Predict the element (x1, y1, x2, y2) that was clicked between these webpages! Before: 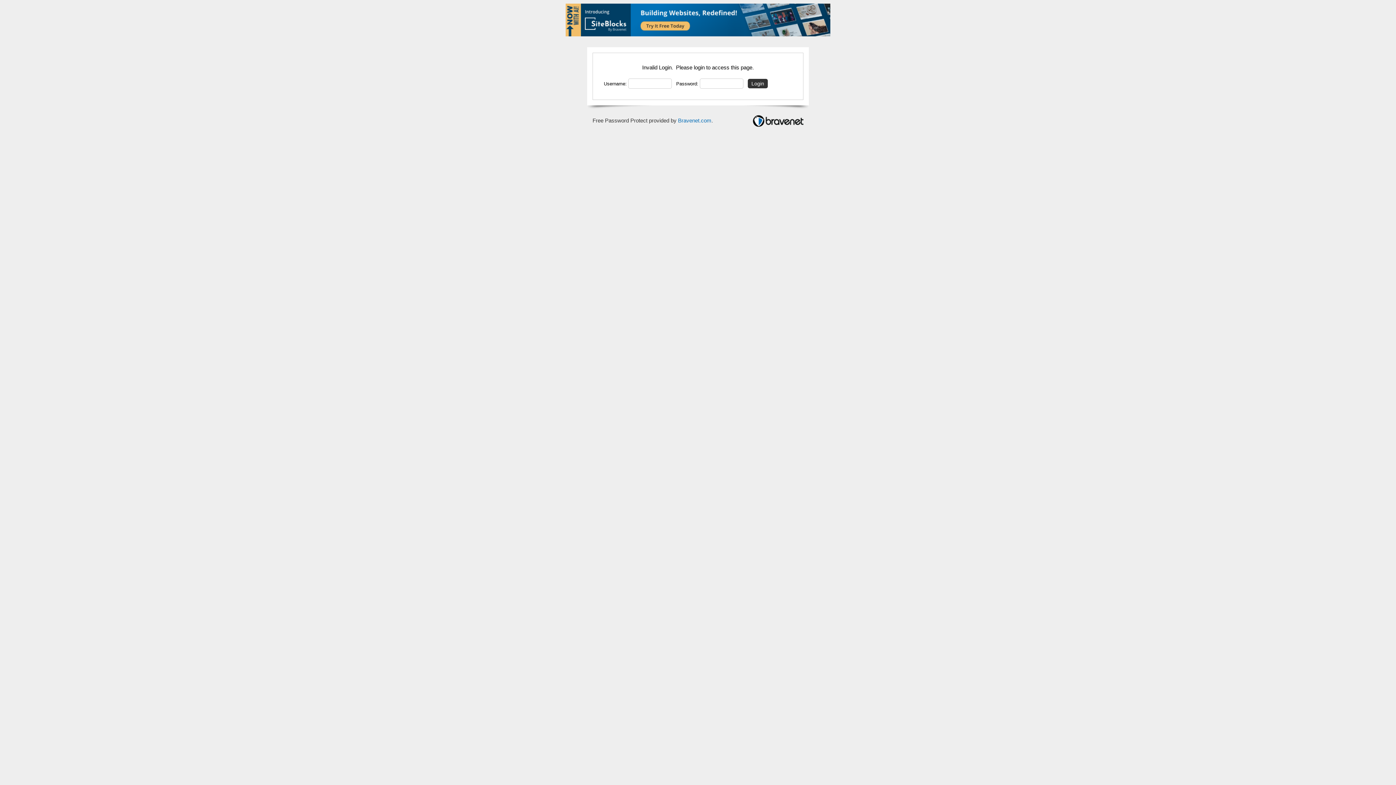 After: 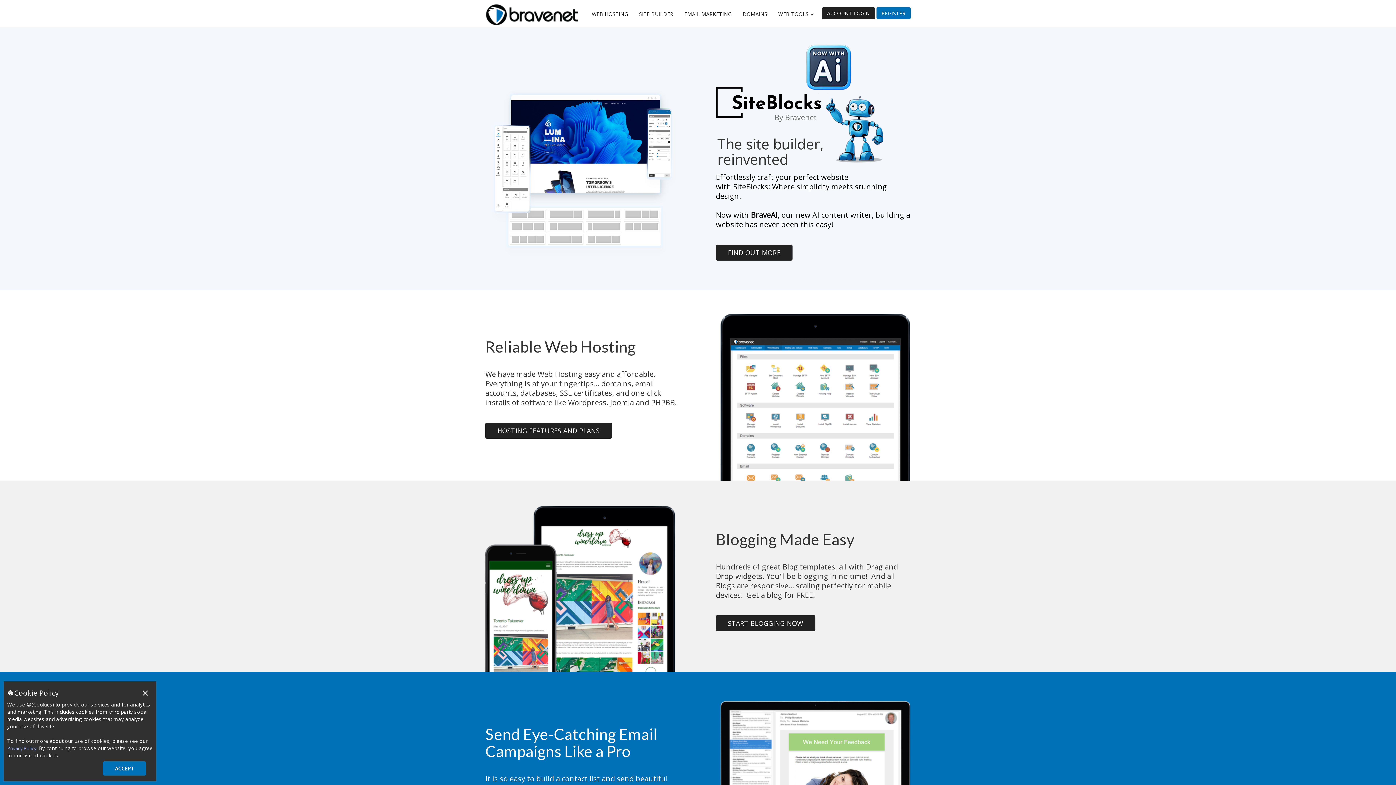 Action: label: Bravenet.com bbox: (678, 117, 711, 123)